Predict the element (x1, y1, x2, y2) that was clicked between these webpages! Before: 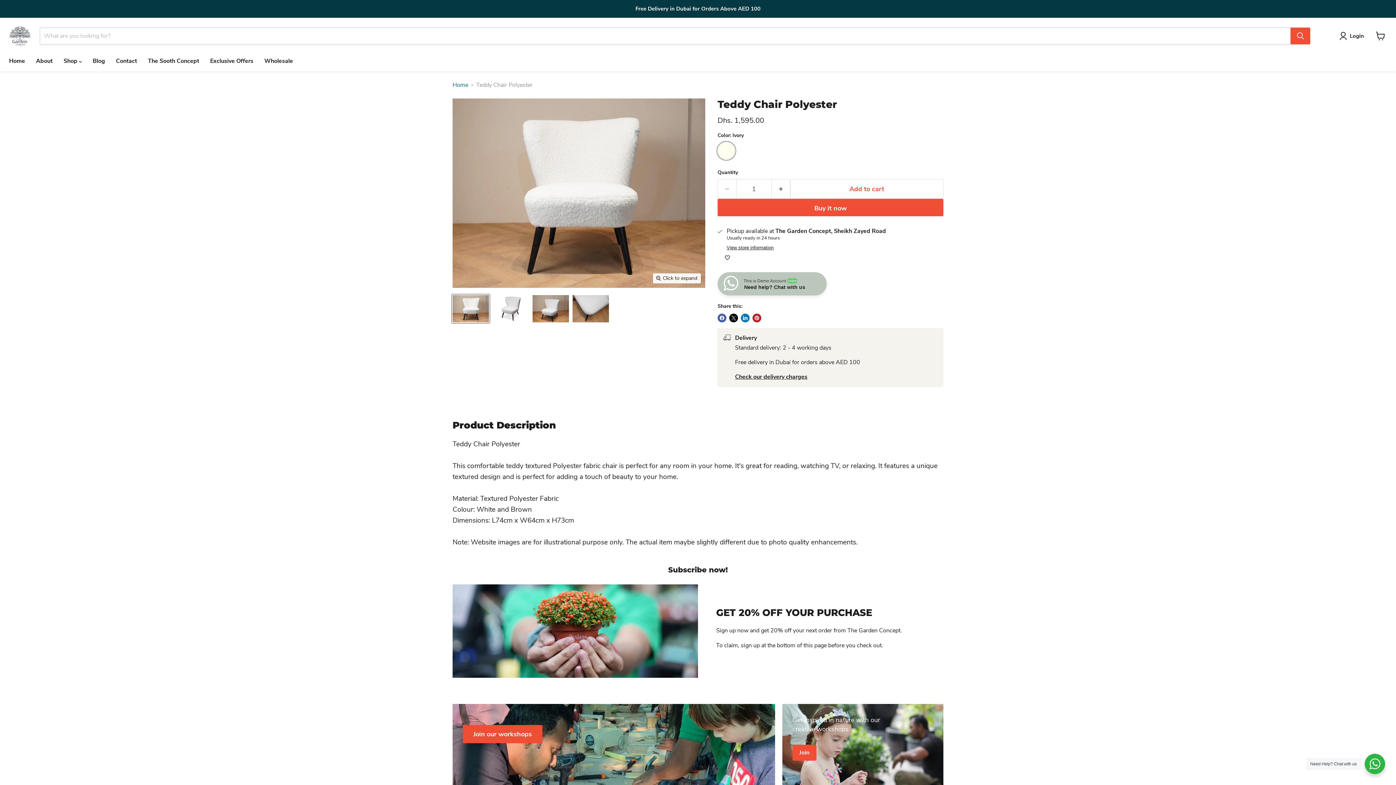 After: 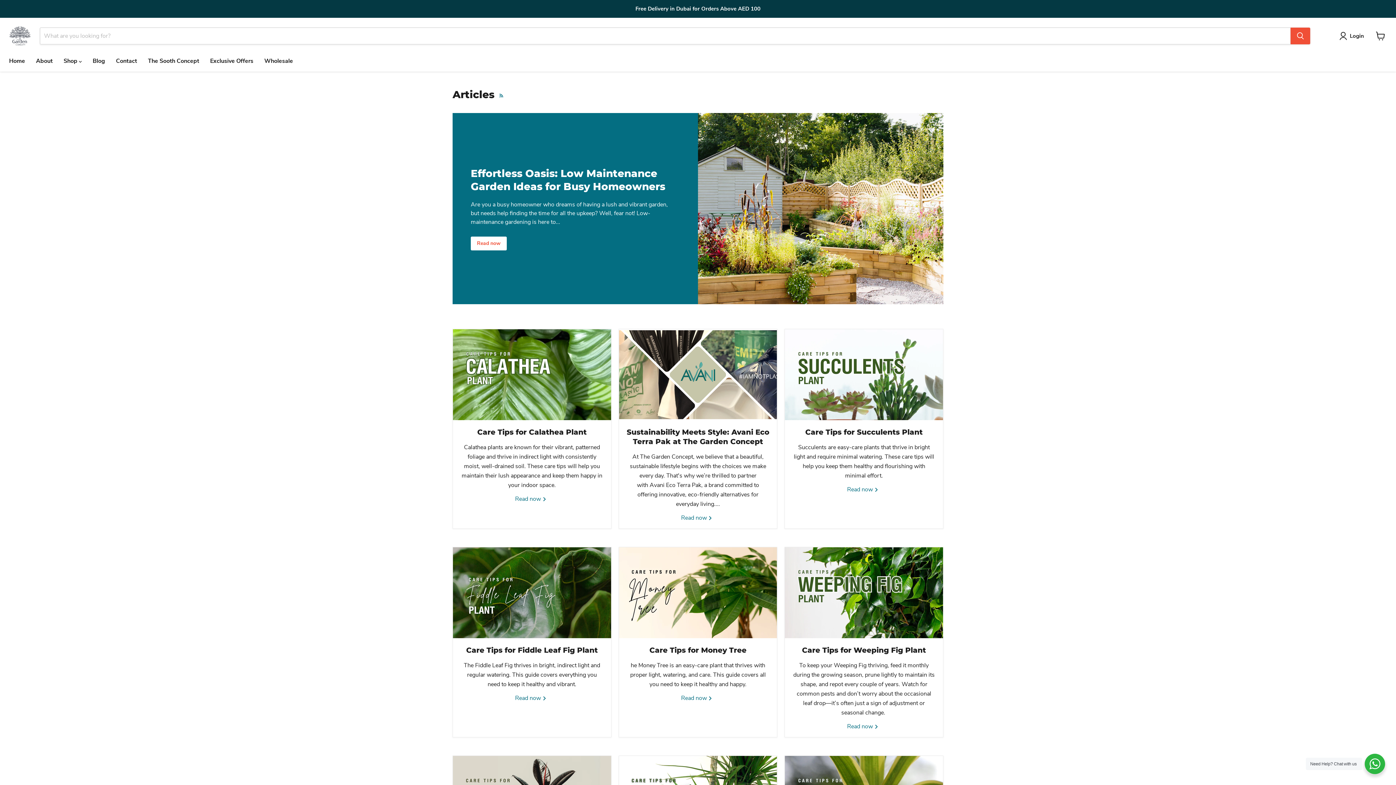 Action: label: Blog bbox: (87, 53, 110, 68)